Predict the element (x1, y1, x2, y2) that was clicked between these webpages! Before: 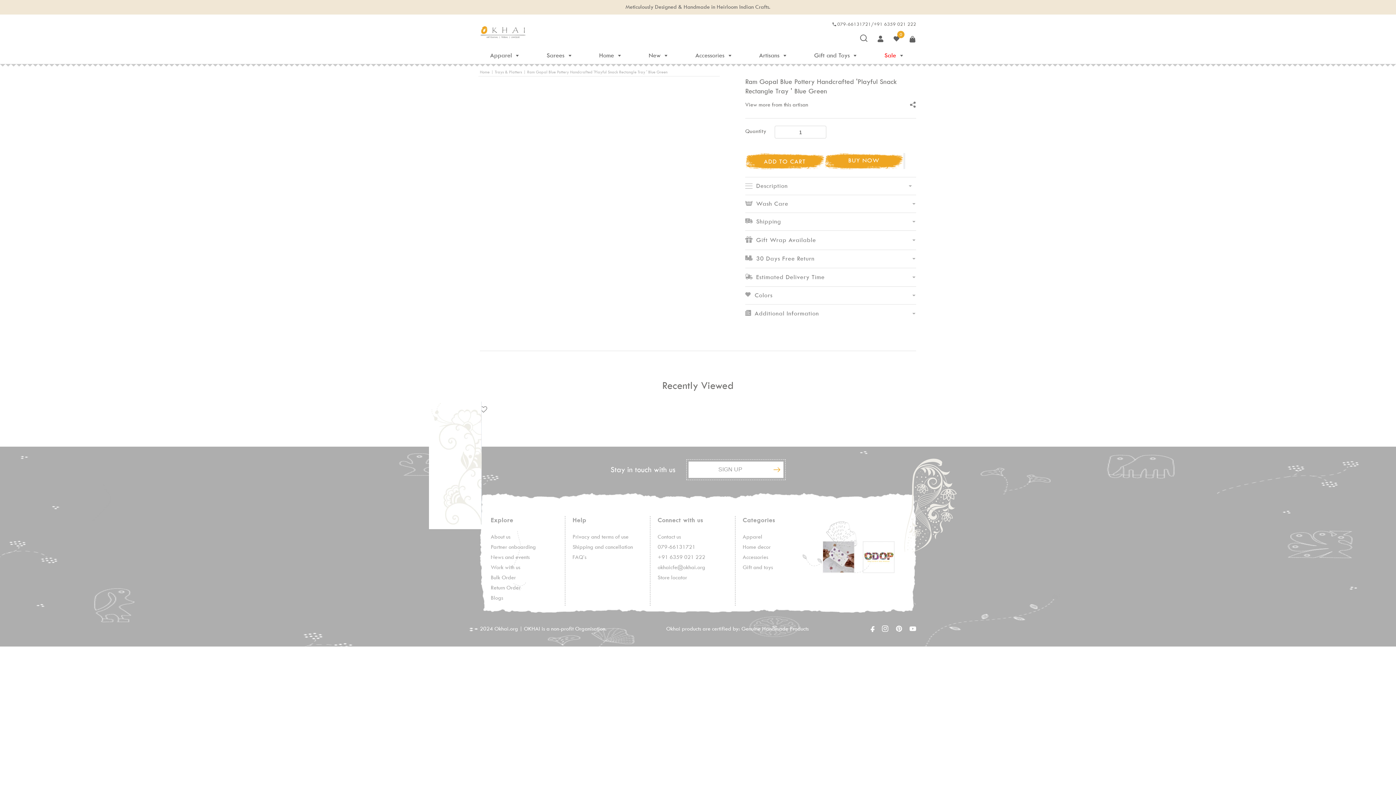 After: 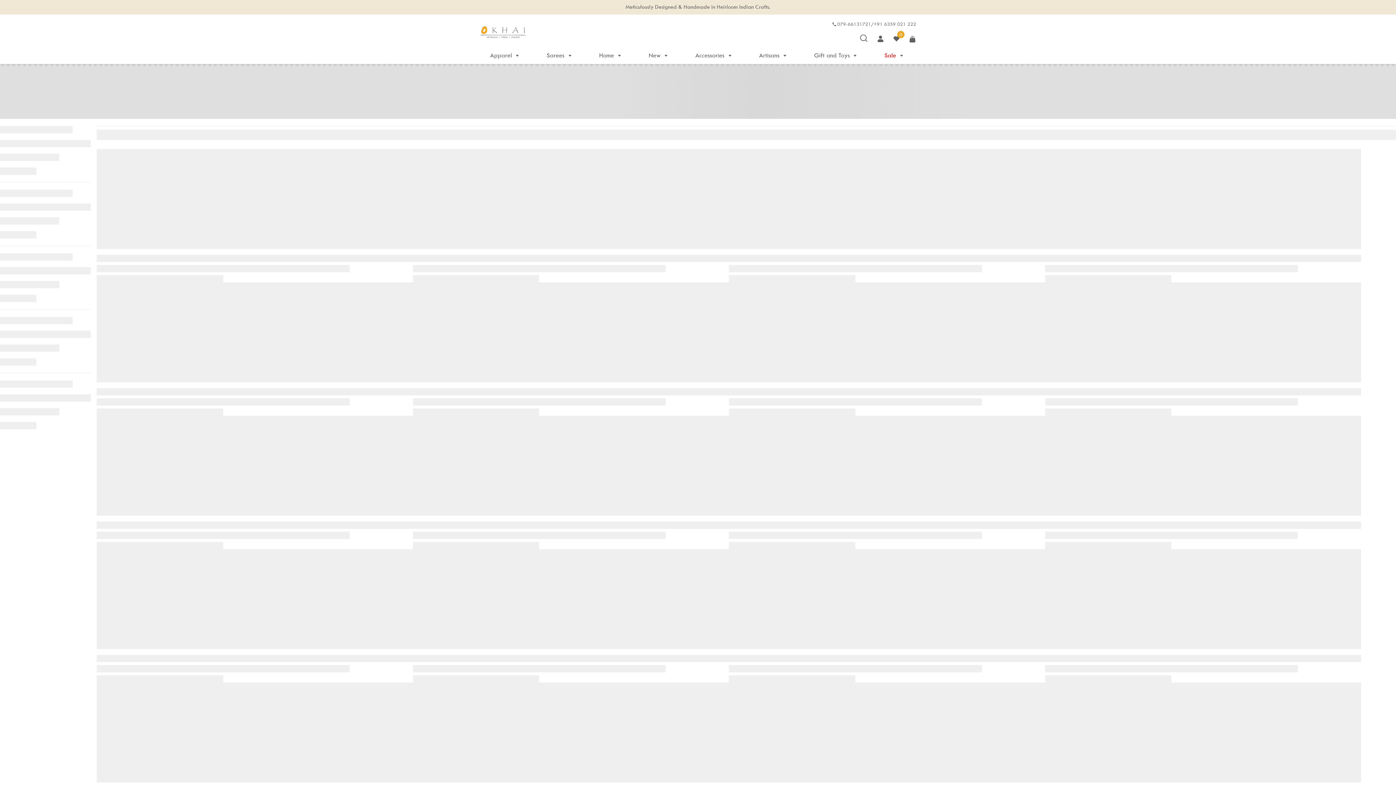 Action: label: Home bbox: (599, 51, 614, 59)